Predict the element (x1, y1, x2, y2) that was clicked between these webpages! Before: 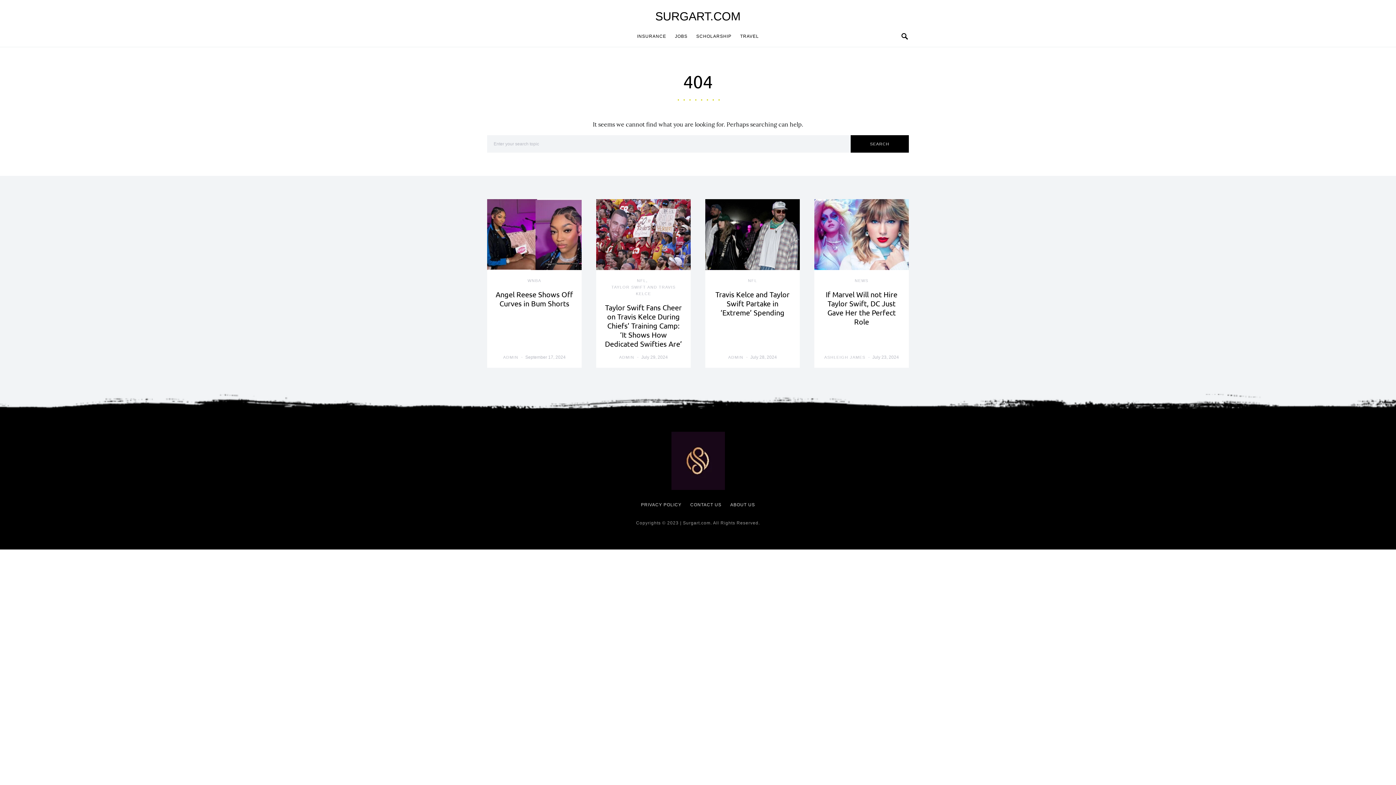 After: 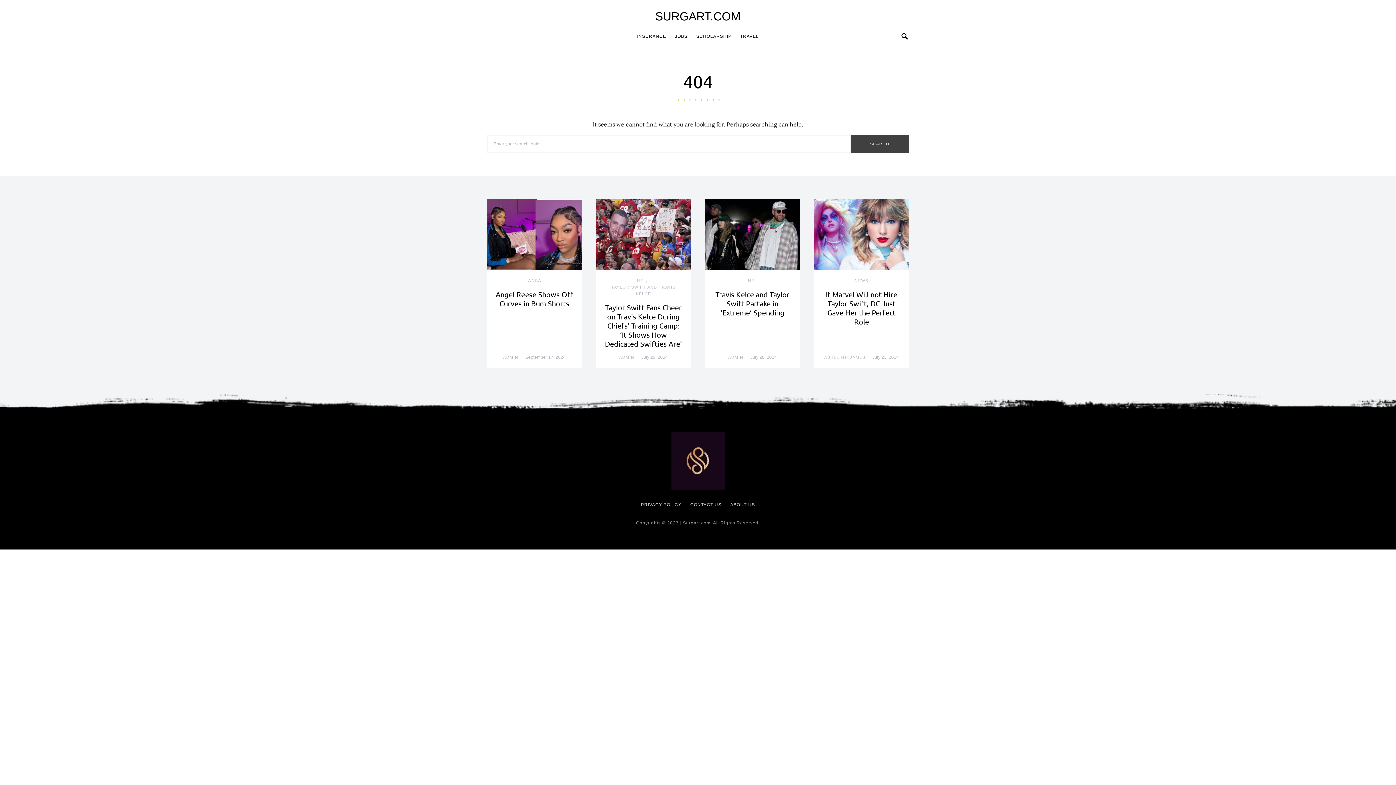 Action: label: SEARCH bbox: (850, 135, 909, 152)